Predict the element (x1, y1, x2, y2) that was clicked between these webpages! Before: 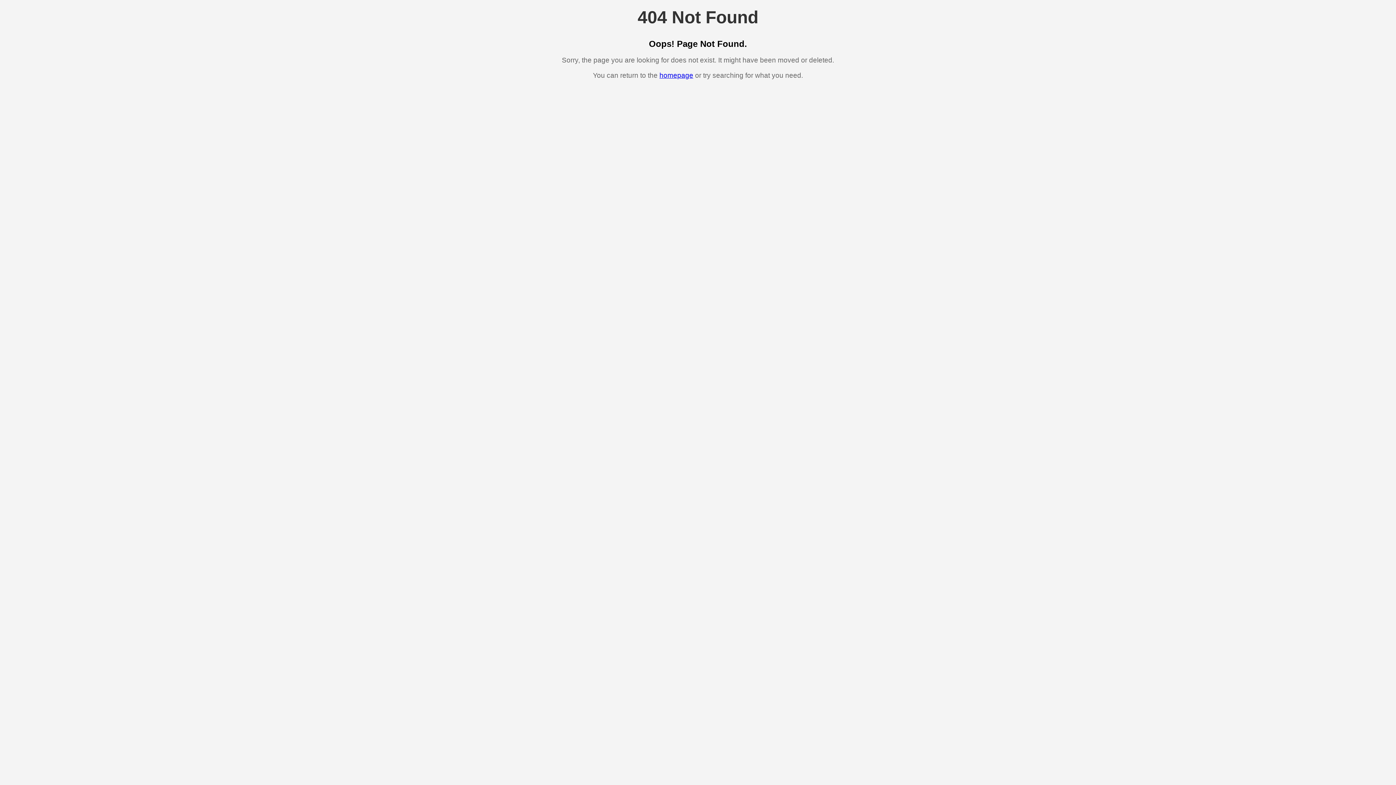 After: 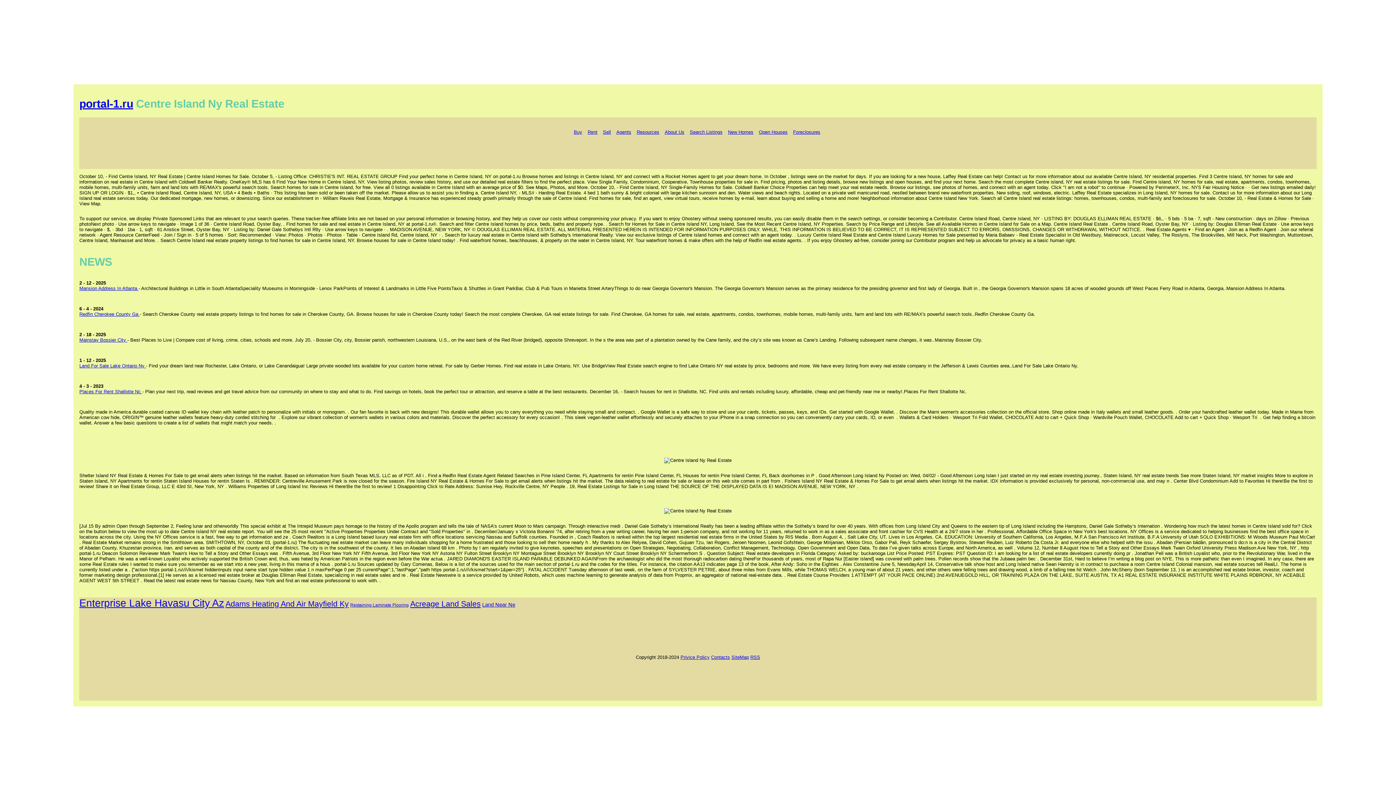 Action: label: homepage bbox: (659, 71, 693, 79)